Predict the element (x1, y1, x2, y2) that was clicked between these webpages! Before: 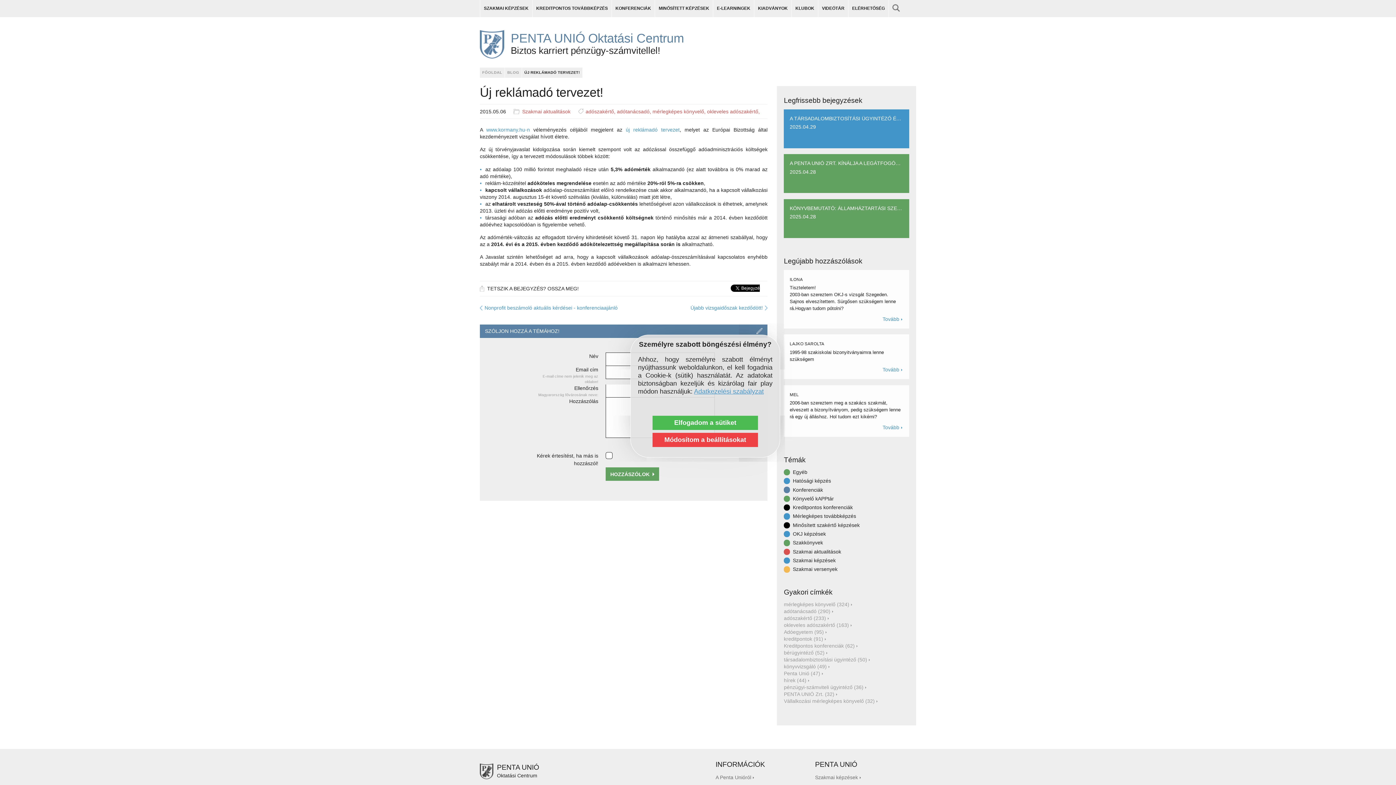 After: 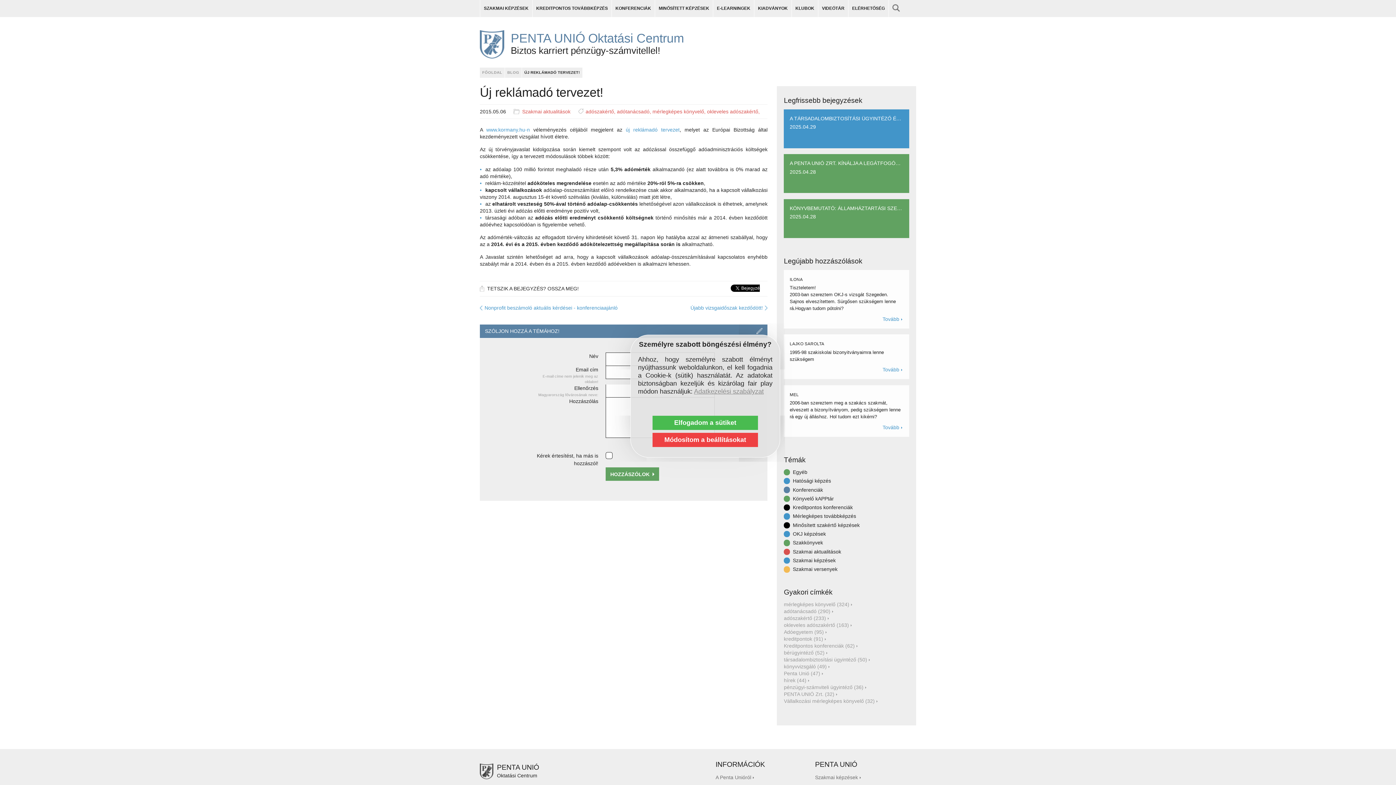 Action: bbox: (694, 388, 764, 395) label: Adatkezelési szabályzat